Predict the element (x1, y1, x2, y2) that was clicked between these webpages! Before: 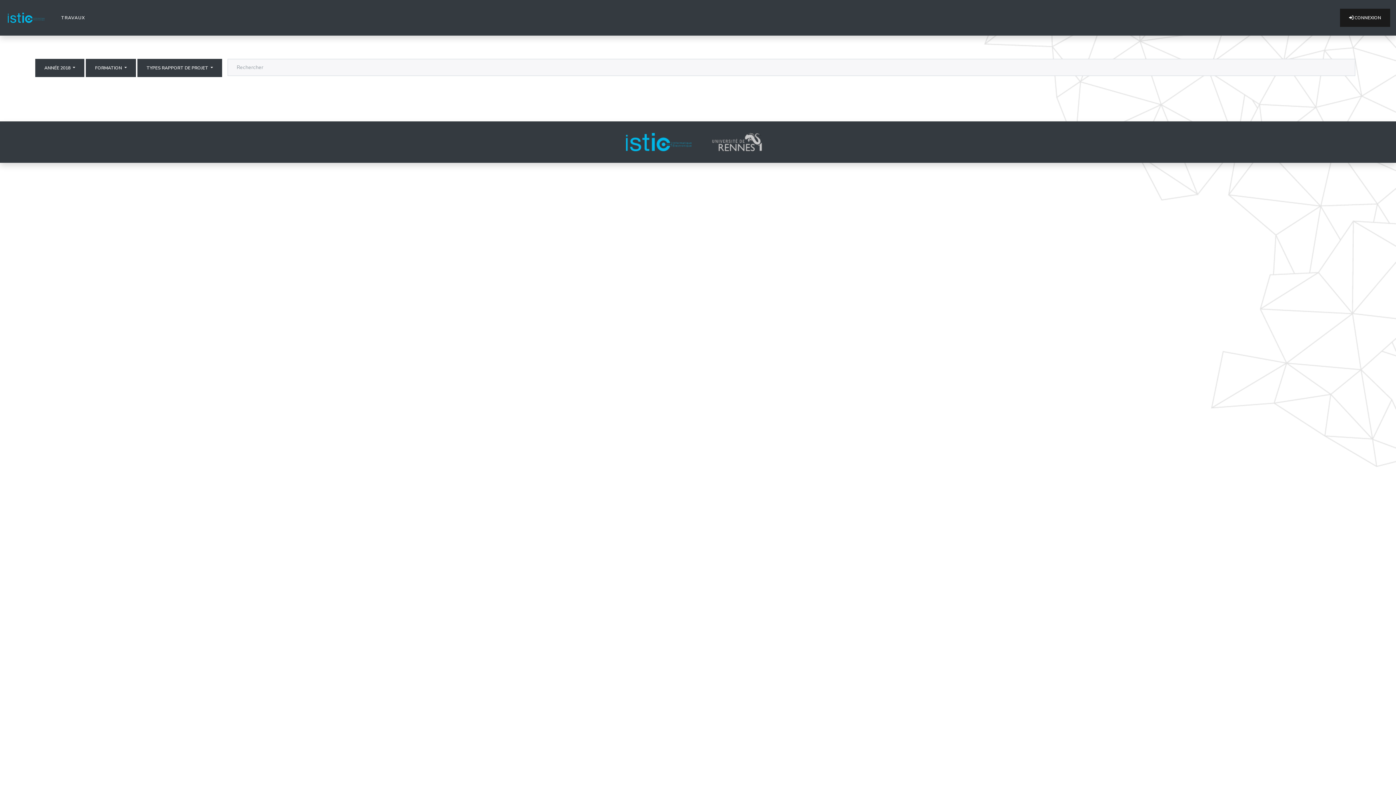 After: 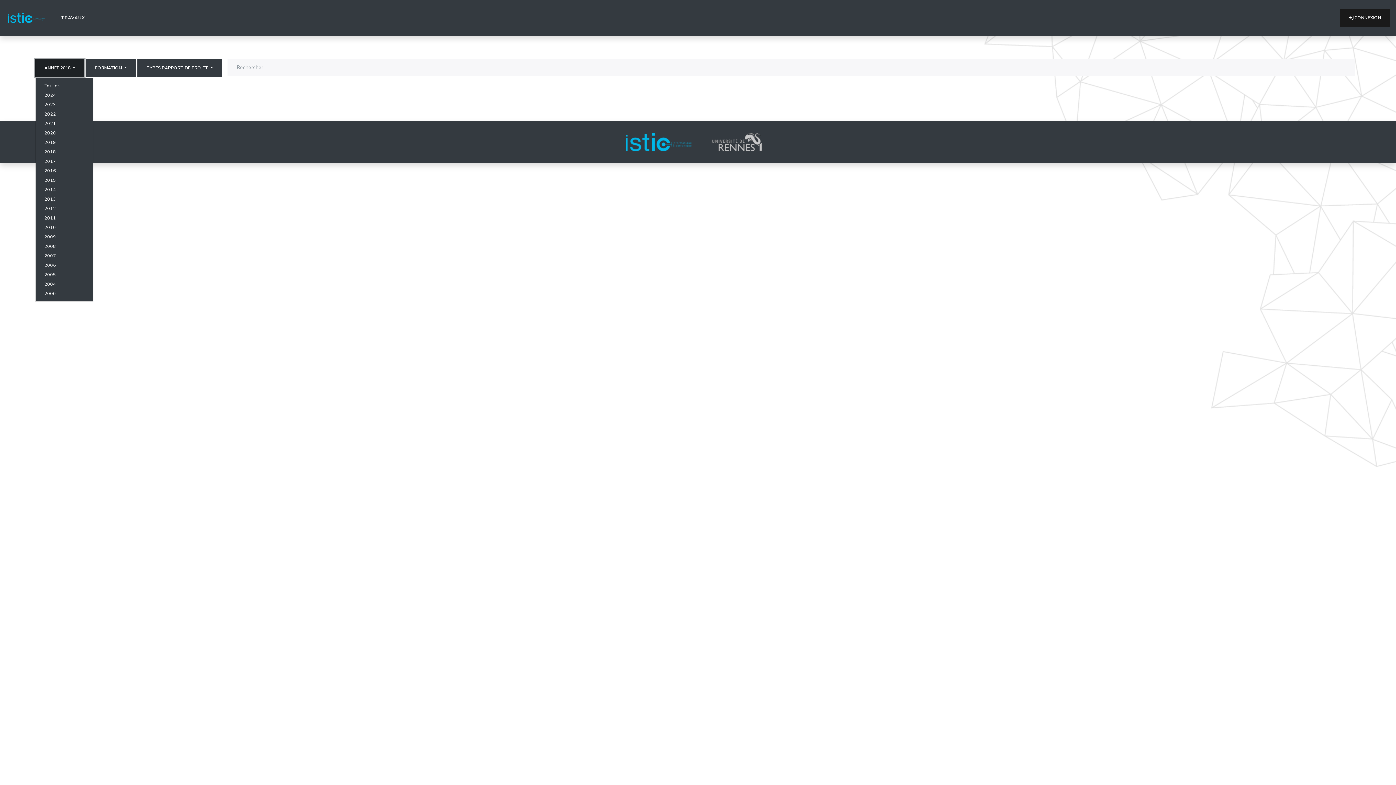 Action: bbox: (35, 58, 84, 77) label: ANNÉE 2018 